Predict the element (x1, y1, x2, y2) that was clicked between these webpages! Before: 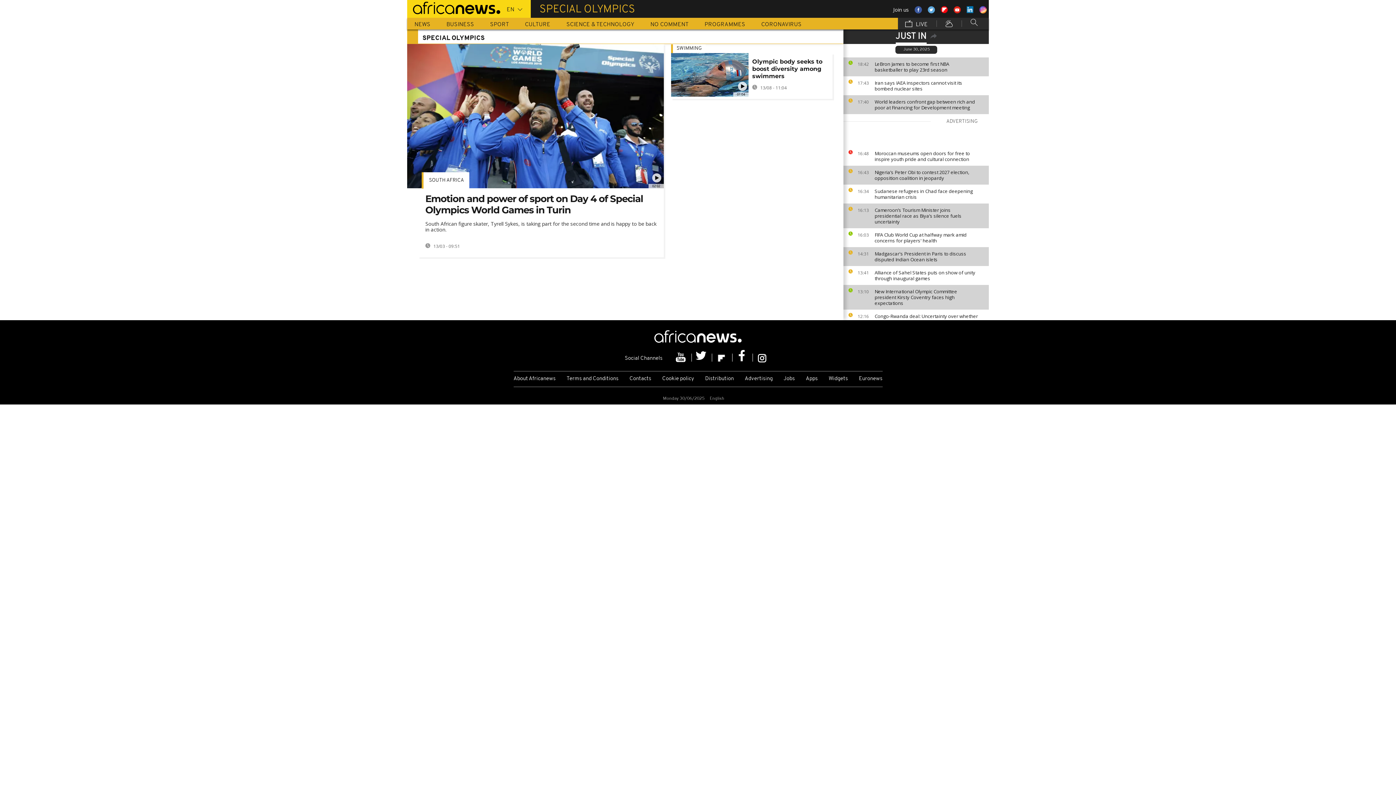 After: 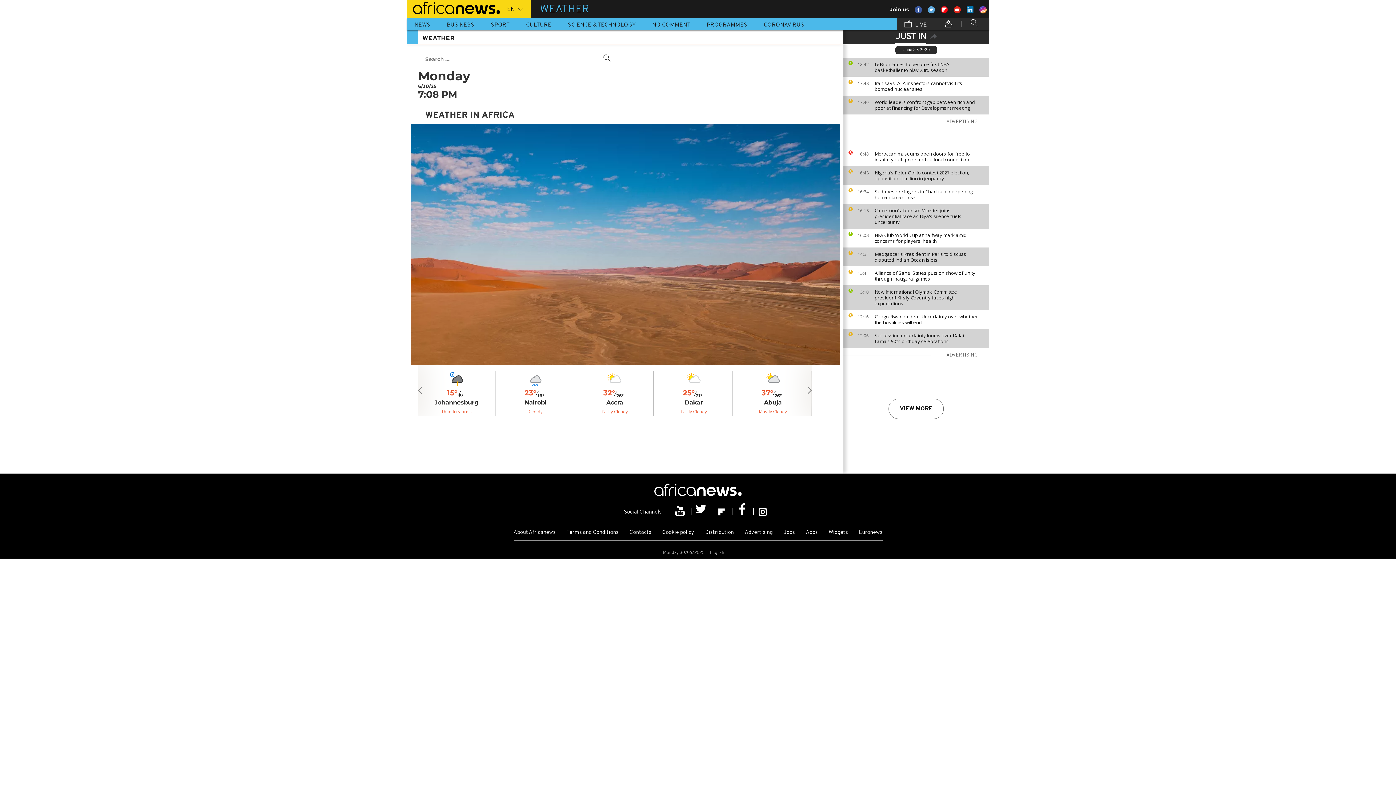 Action: bbox: (938, 17, 960, 29)